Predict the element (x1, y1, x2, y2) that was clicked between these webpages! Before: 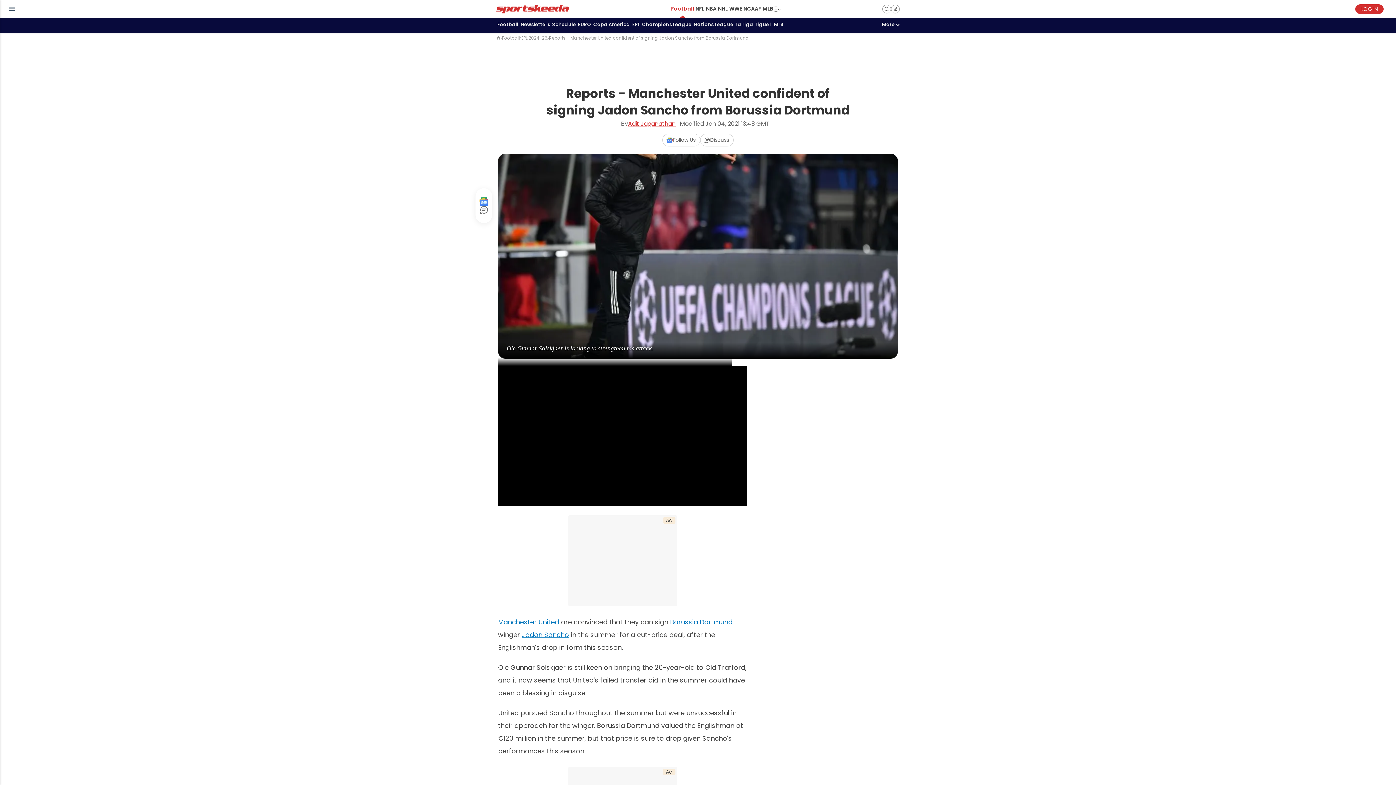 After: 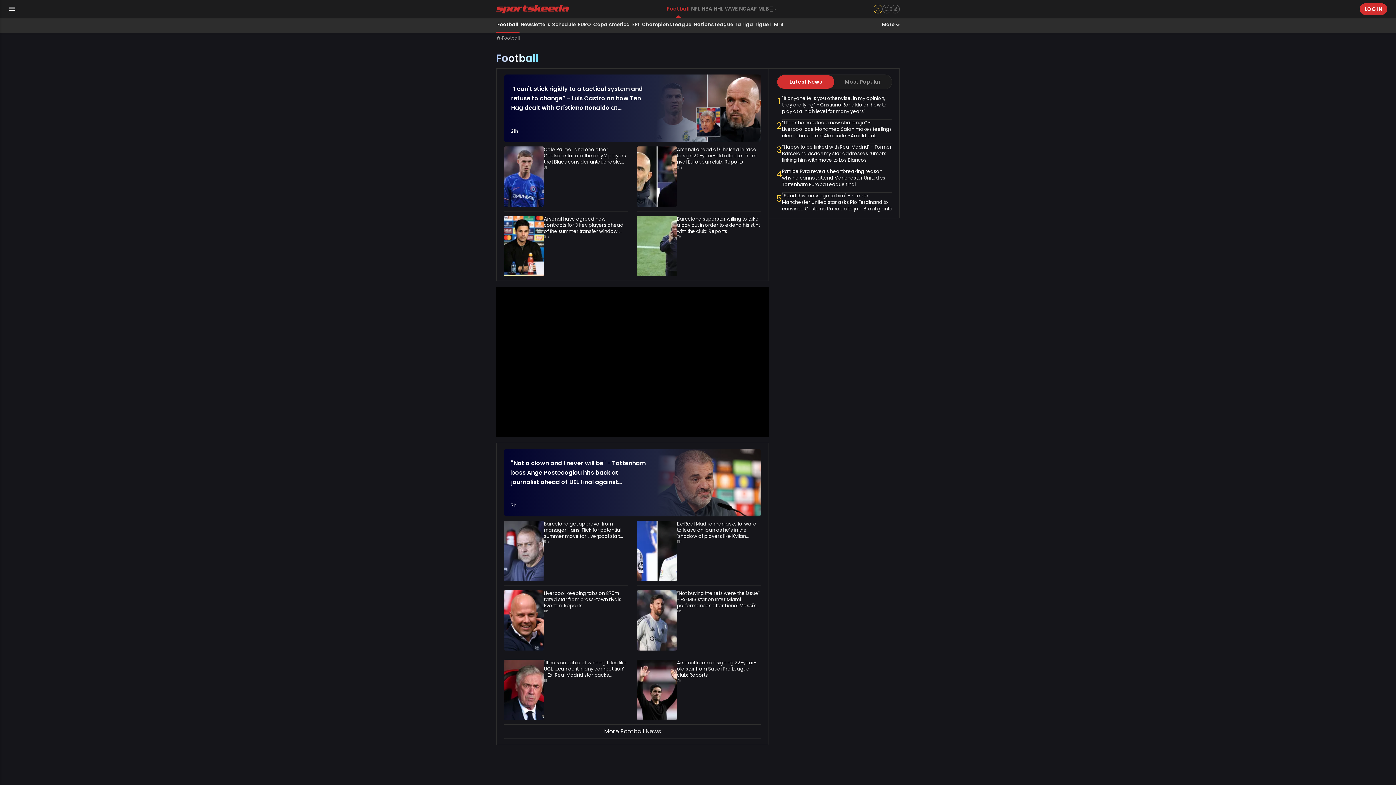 Action: label: Football bbox: (670, 0, 694, 17)